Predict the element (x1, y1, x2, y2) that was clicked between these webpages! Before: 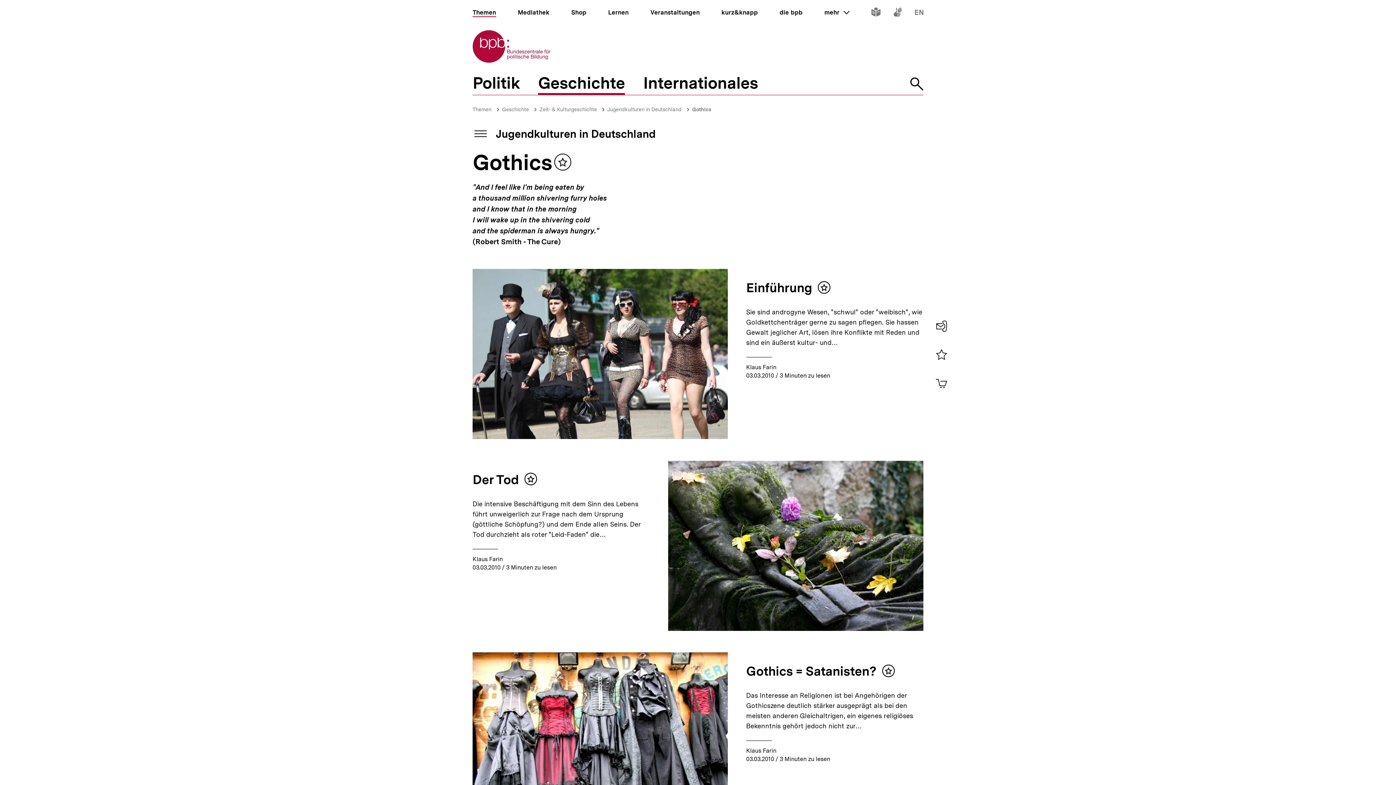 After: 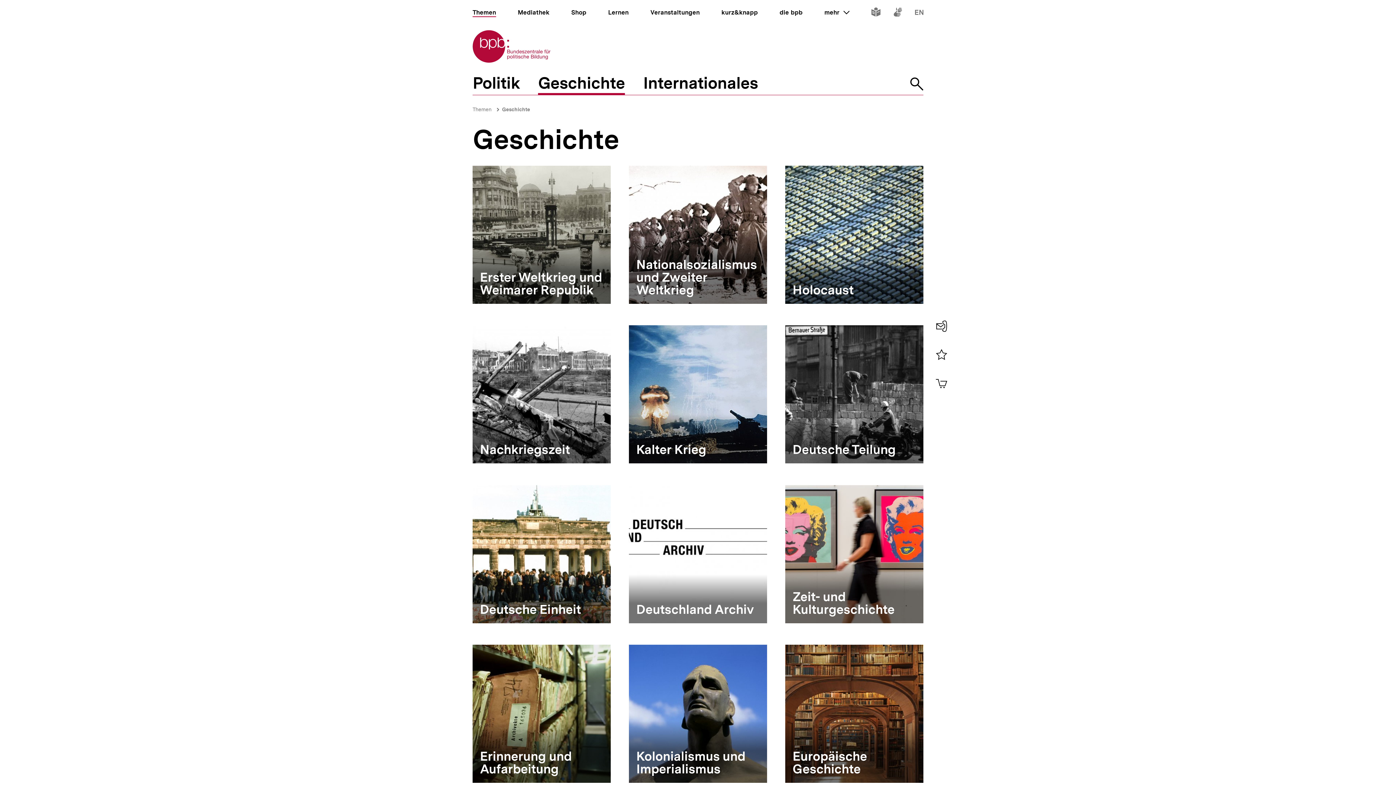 Action: label: Geschichte bbox: (502, 106, 529, 112)